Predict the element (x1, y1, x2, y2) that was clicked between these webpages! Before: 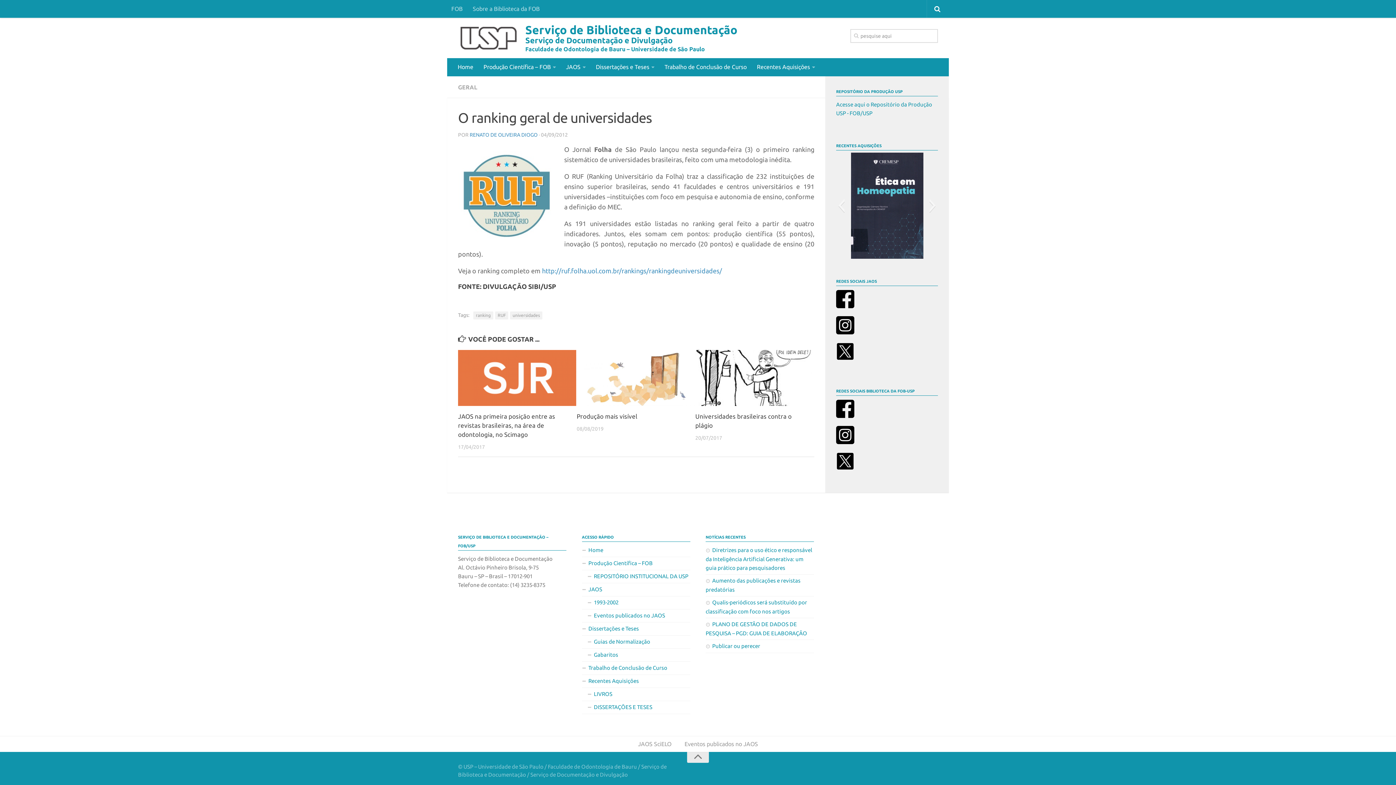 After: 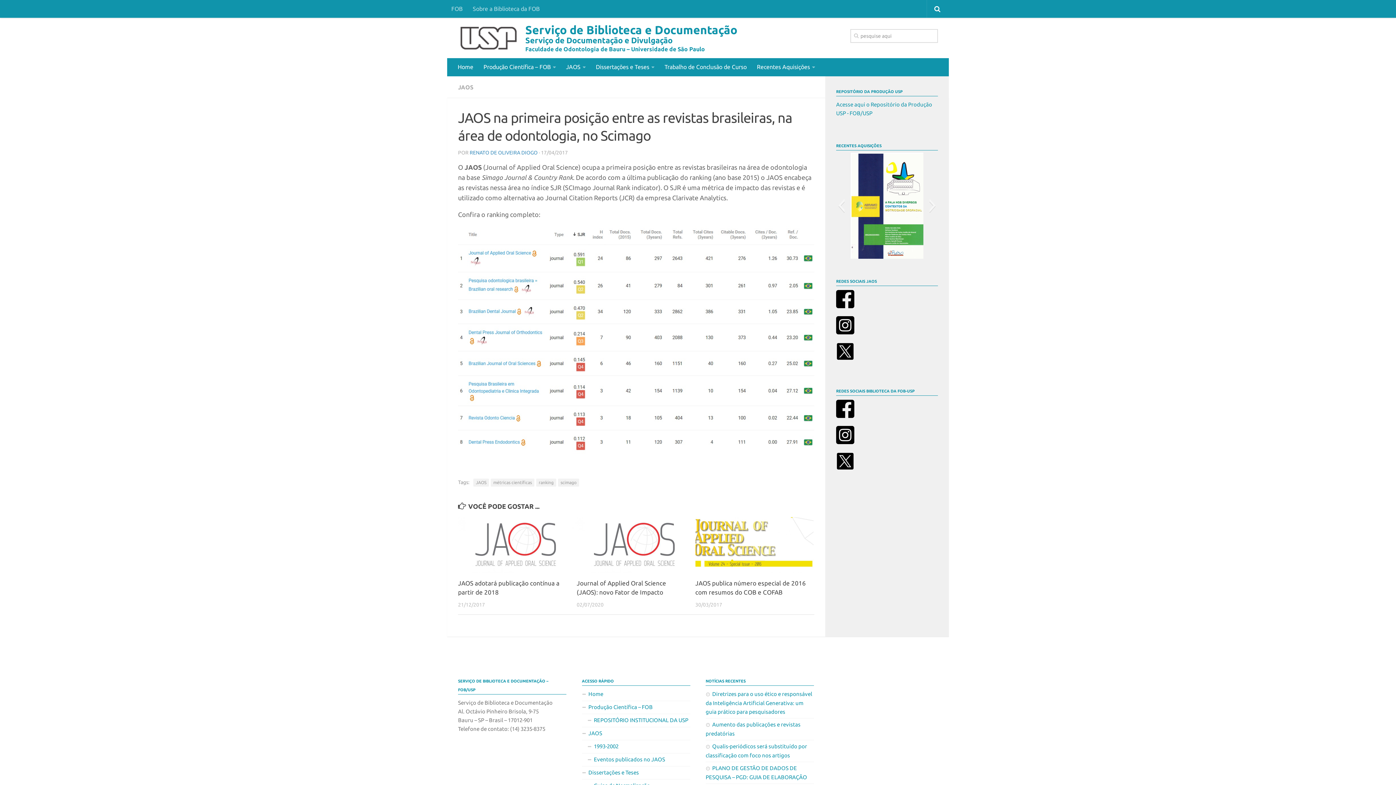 Action: bbox: (458, 350, 576, 406)